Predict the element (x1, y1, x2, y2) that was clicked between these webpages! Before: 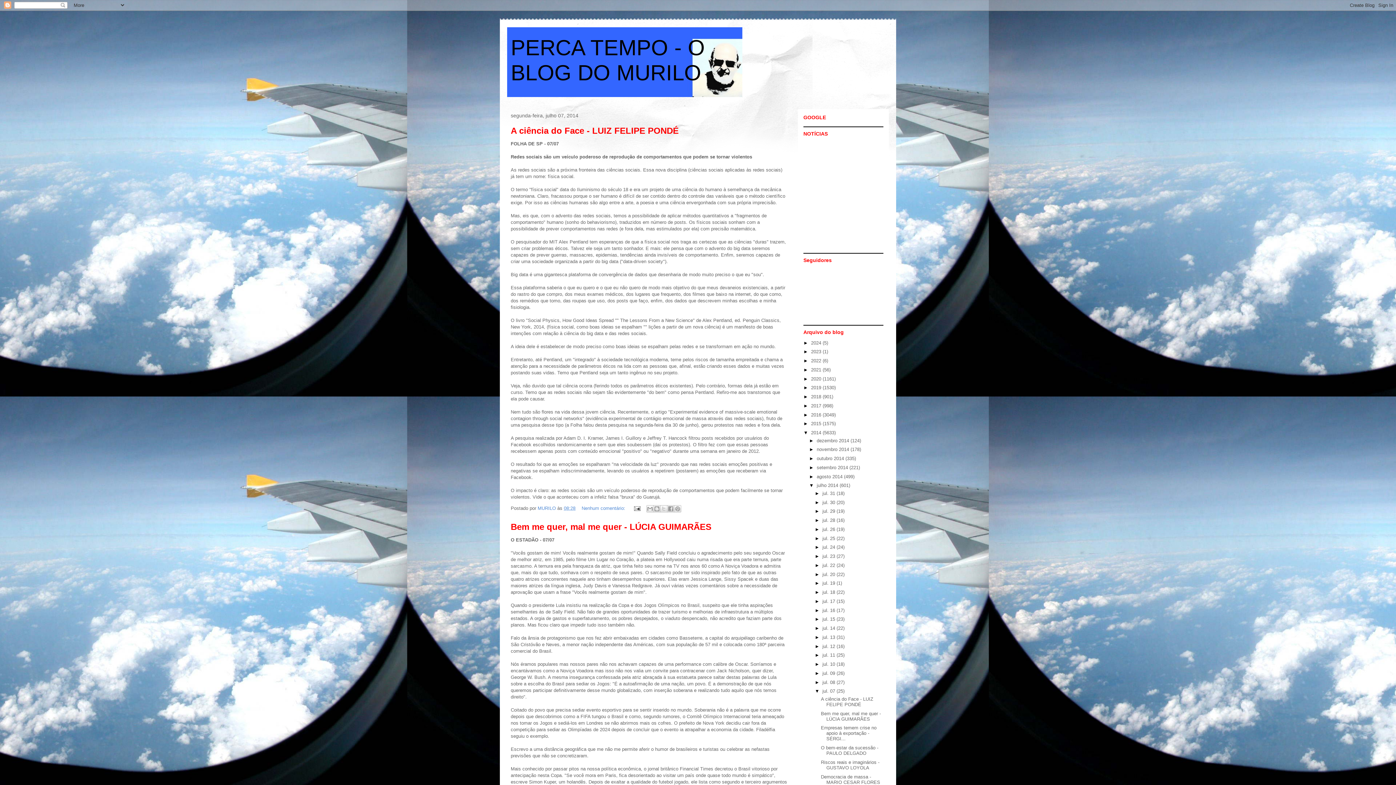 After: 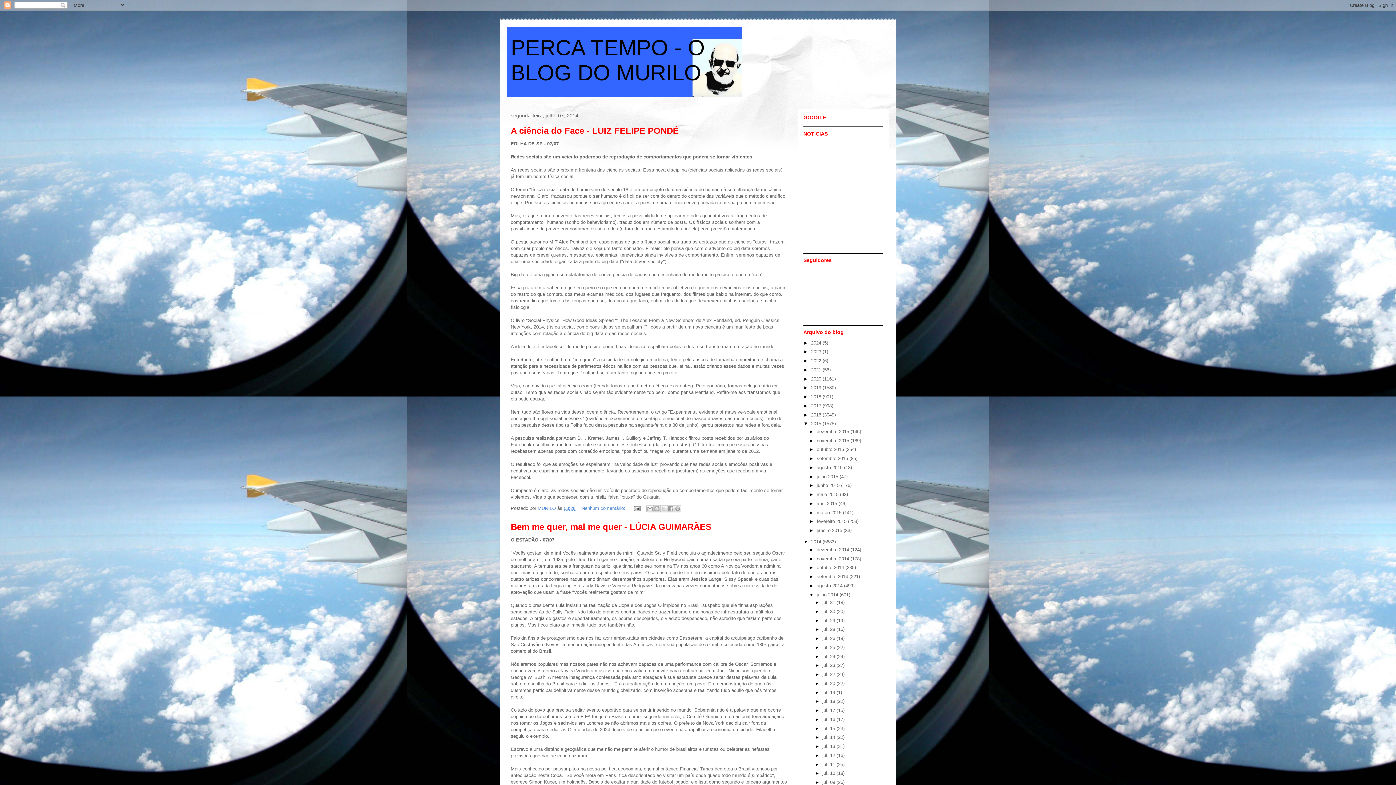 Action: label: ►   bbox: (803, 421, 811, 426)